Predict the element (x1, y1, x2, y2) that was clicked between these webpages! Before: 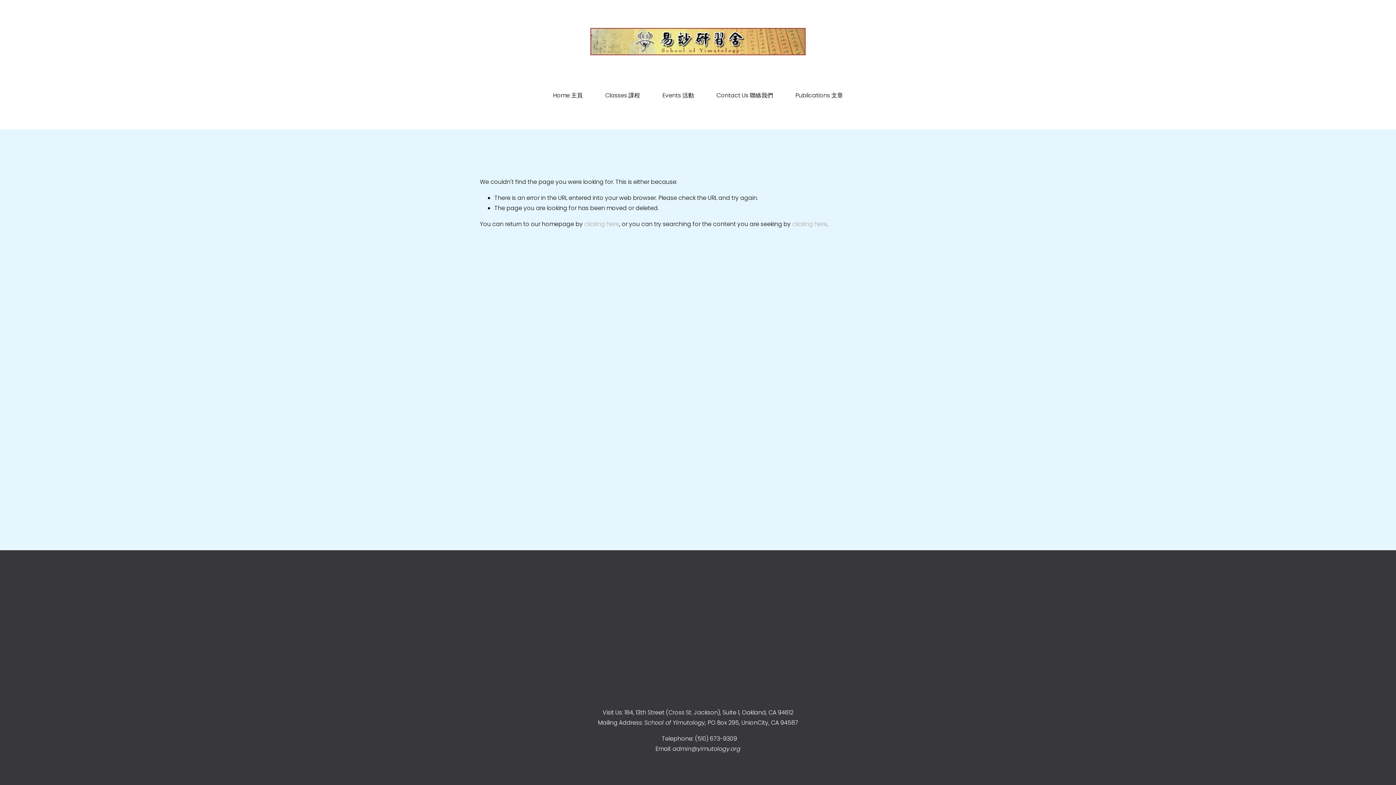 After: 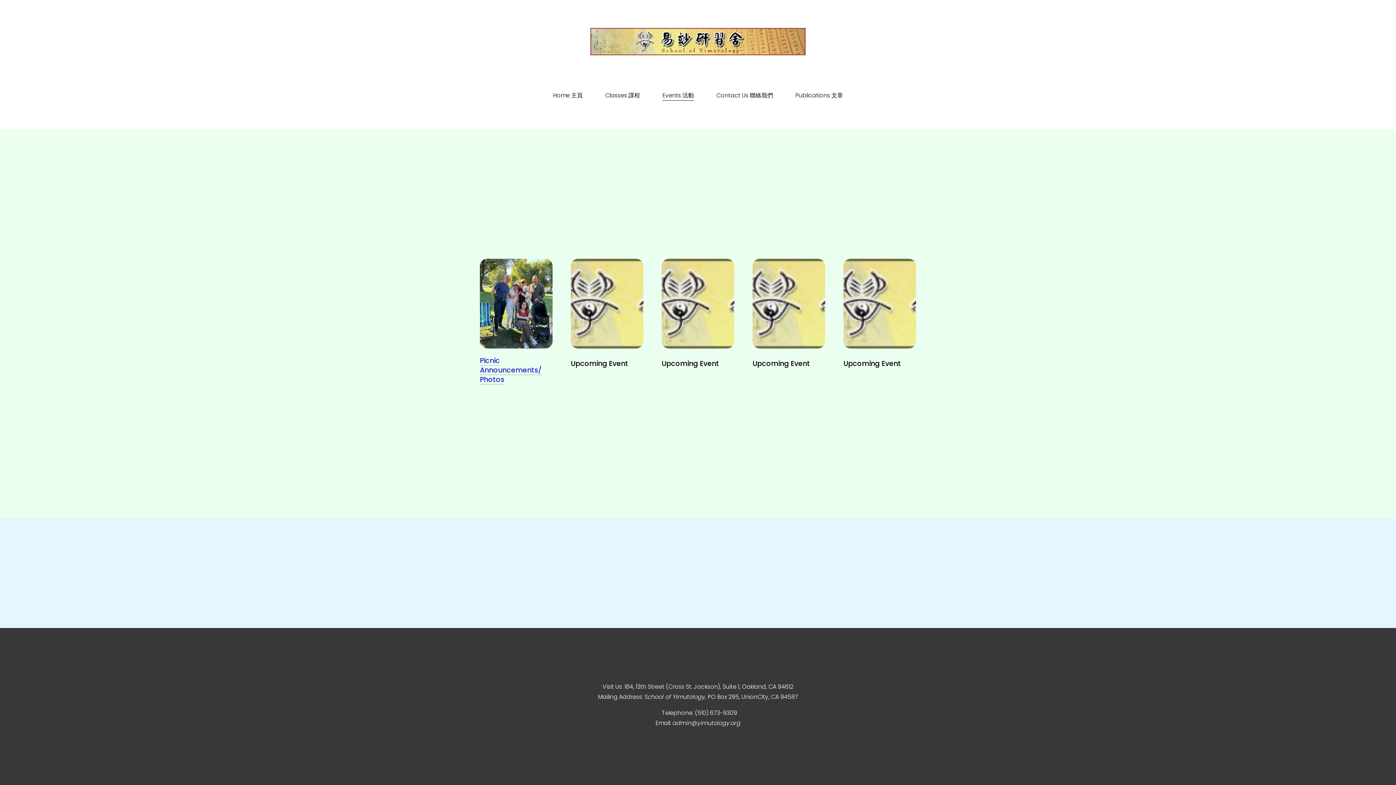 Action: label: Events 活動 bbox: (662, 90, 694, 101)